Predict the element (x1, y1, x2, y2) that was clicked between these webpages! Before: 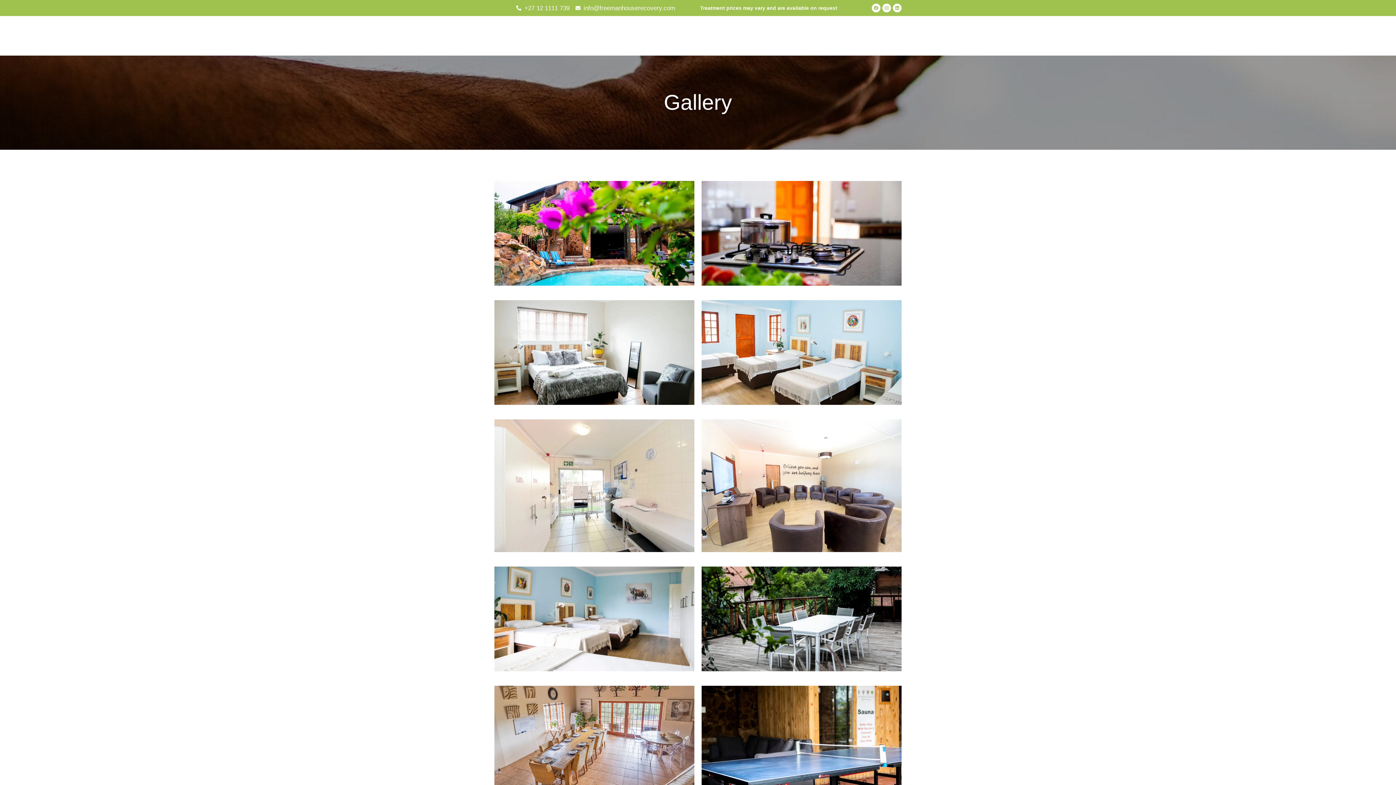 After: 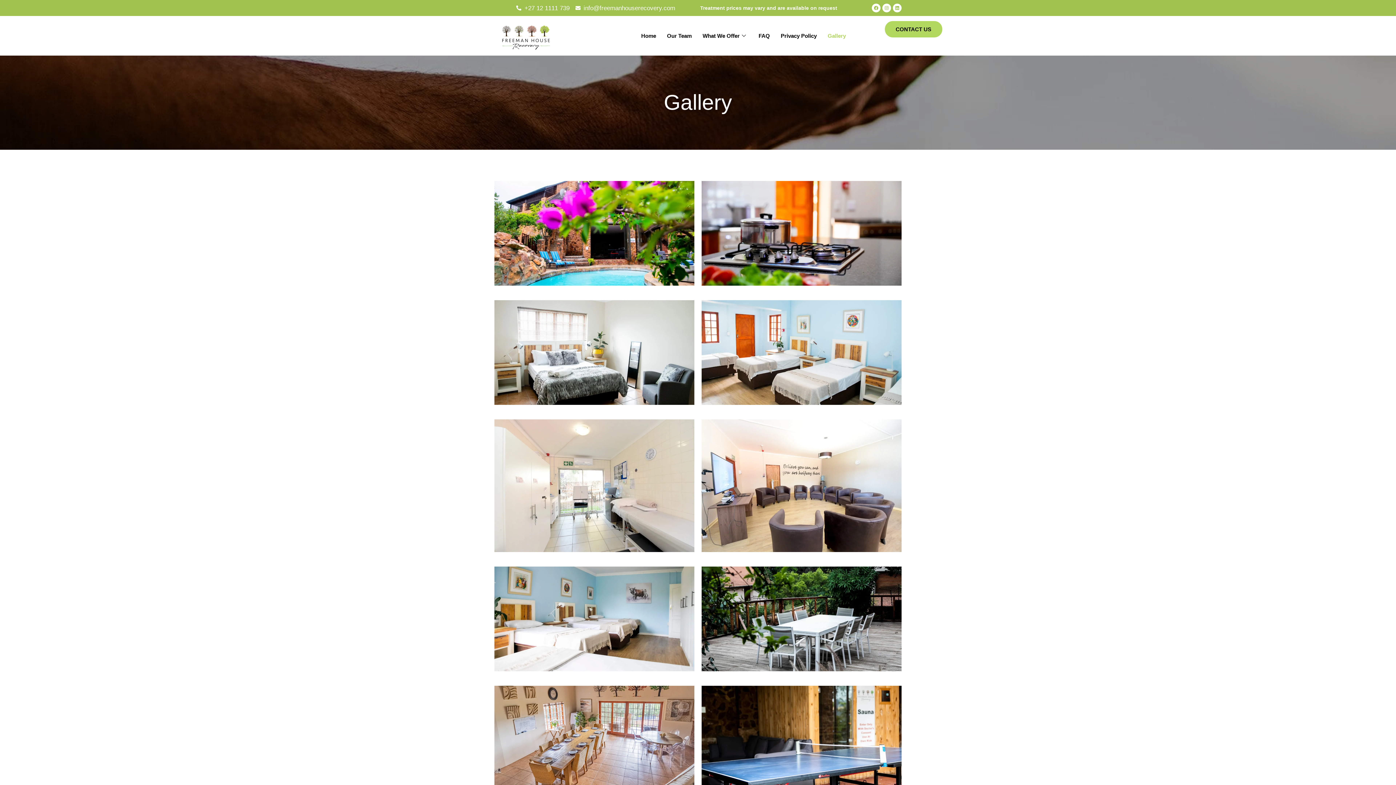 Action: bbox: (575, 3, 675, 12) label: info@freemanhouserecovery.com